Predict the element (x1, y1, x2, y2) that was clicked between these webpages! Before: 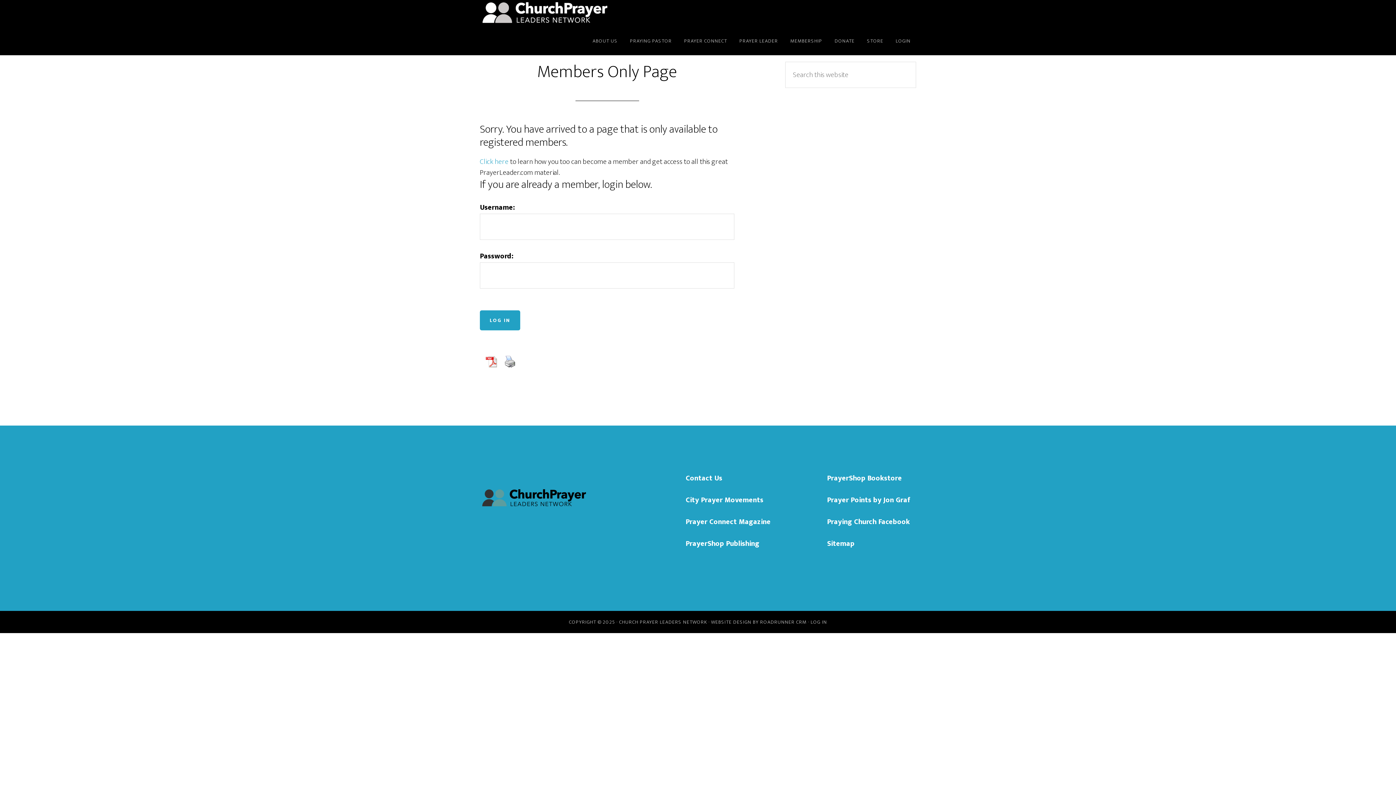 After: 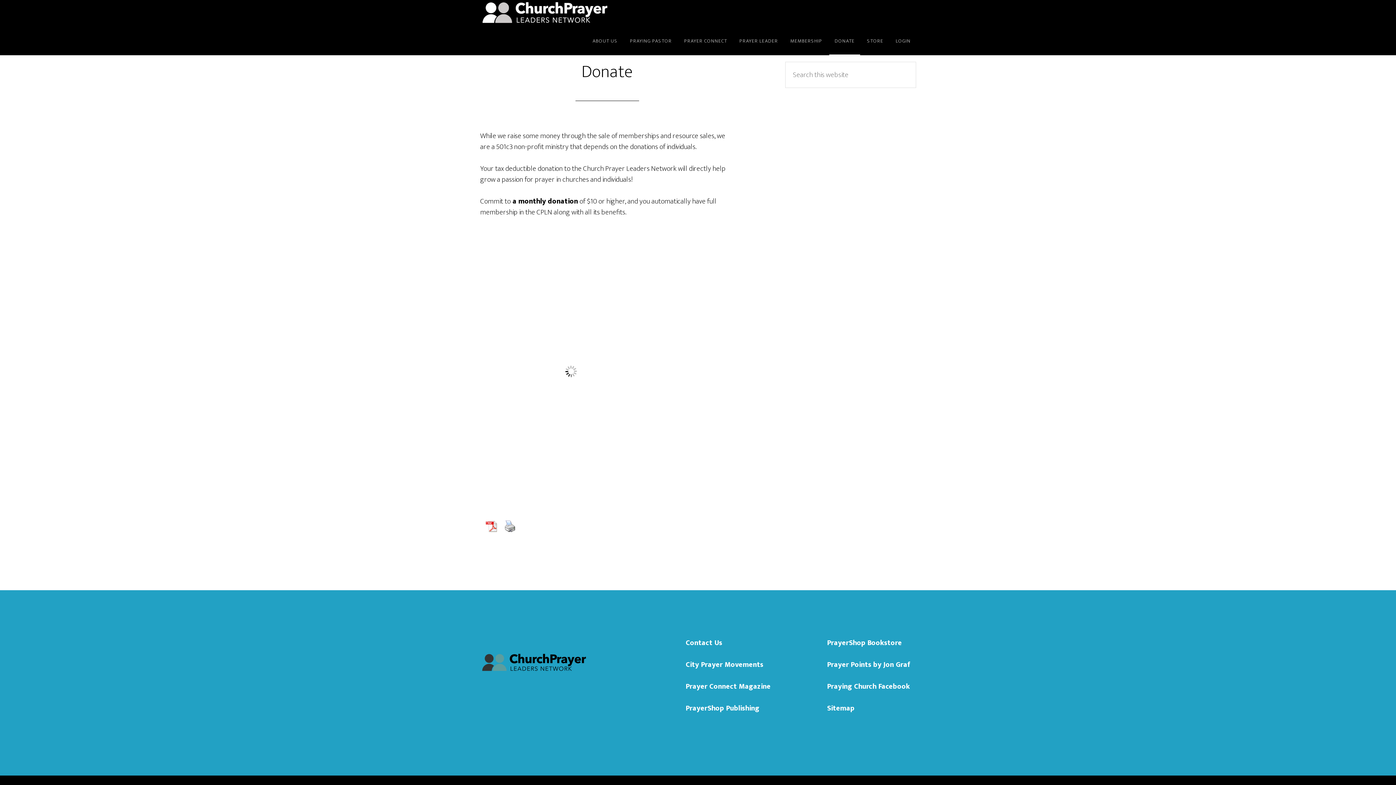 Action: bbox: (829, 27, 860, 55) label: DONATE